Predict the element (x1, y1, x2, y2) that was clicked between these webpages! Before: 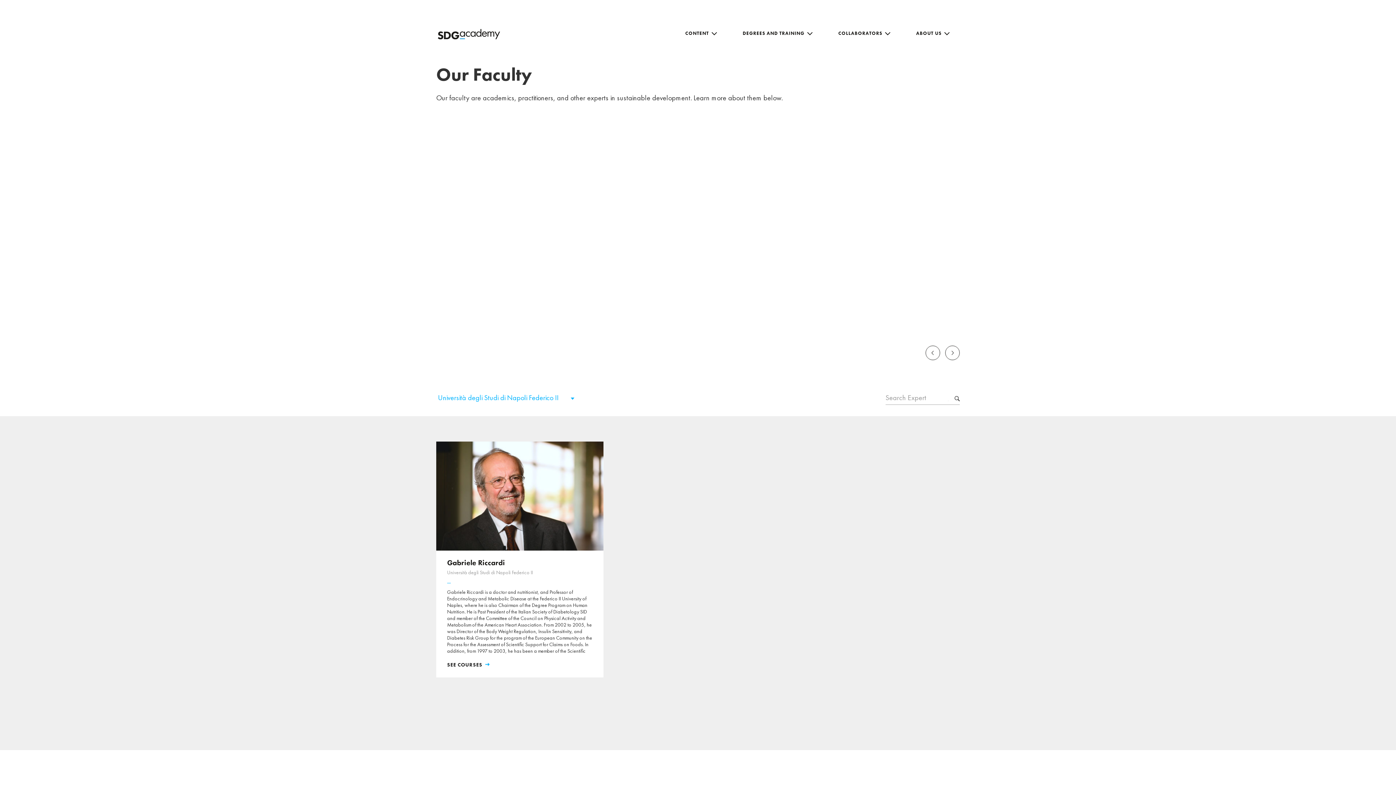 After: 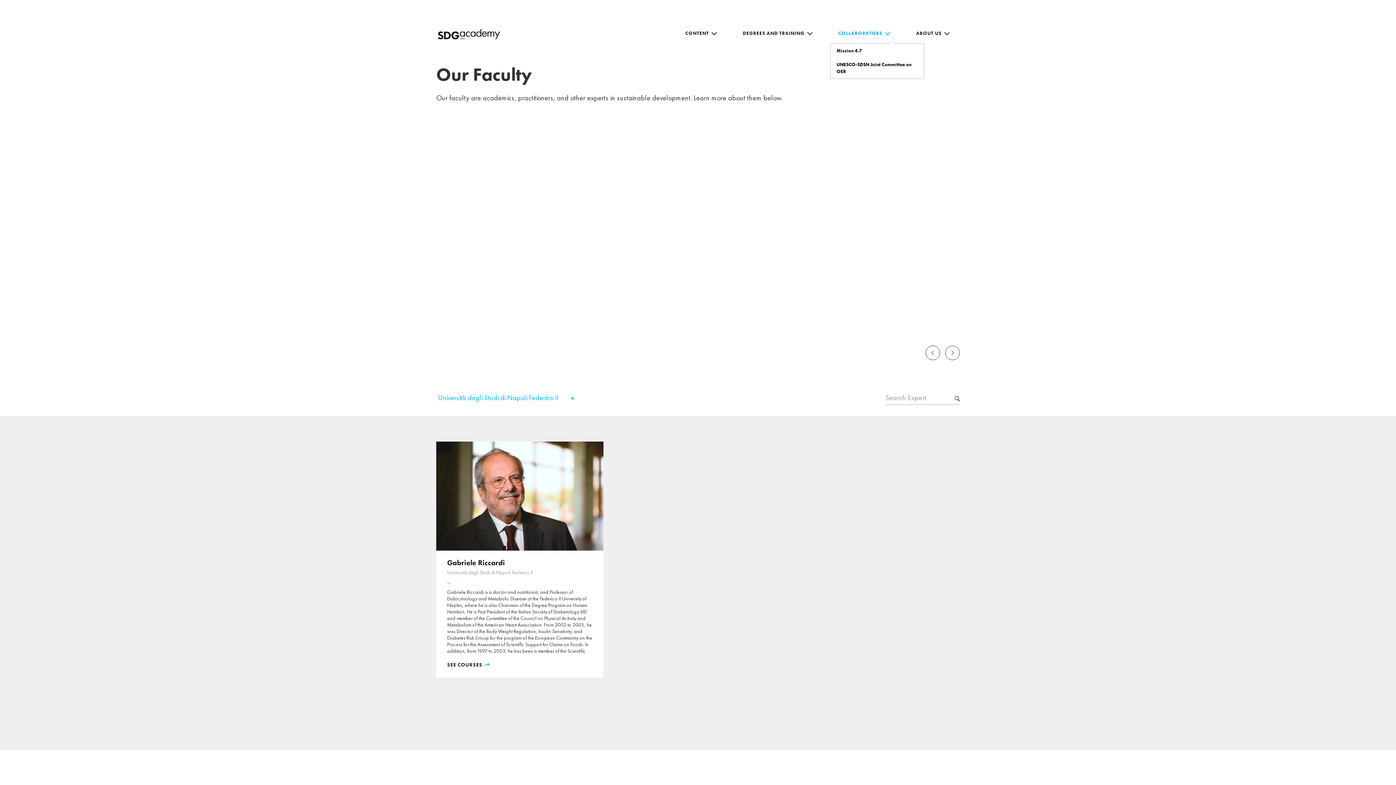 Action: label: COLLABORATORS bbox: (827, 24, 900, 43)